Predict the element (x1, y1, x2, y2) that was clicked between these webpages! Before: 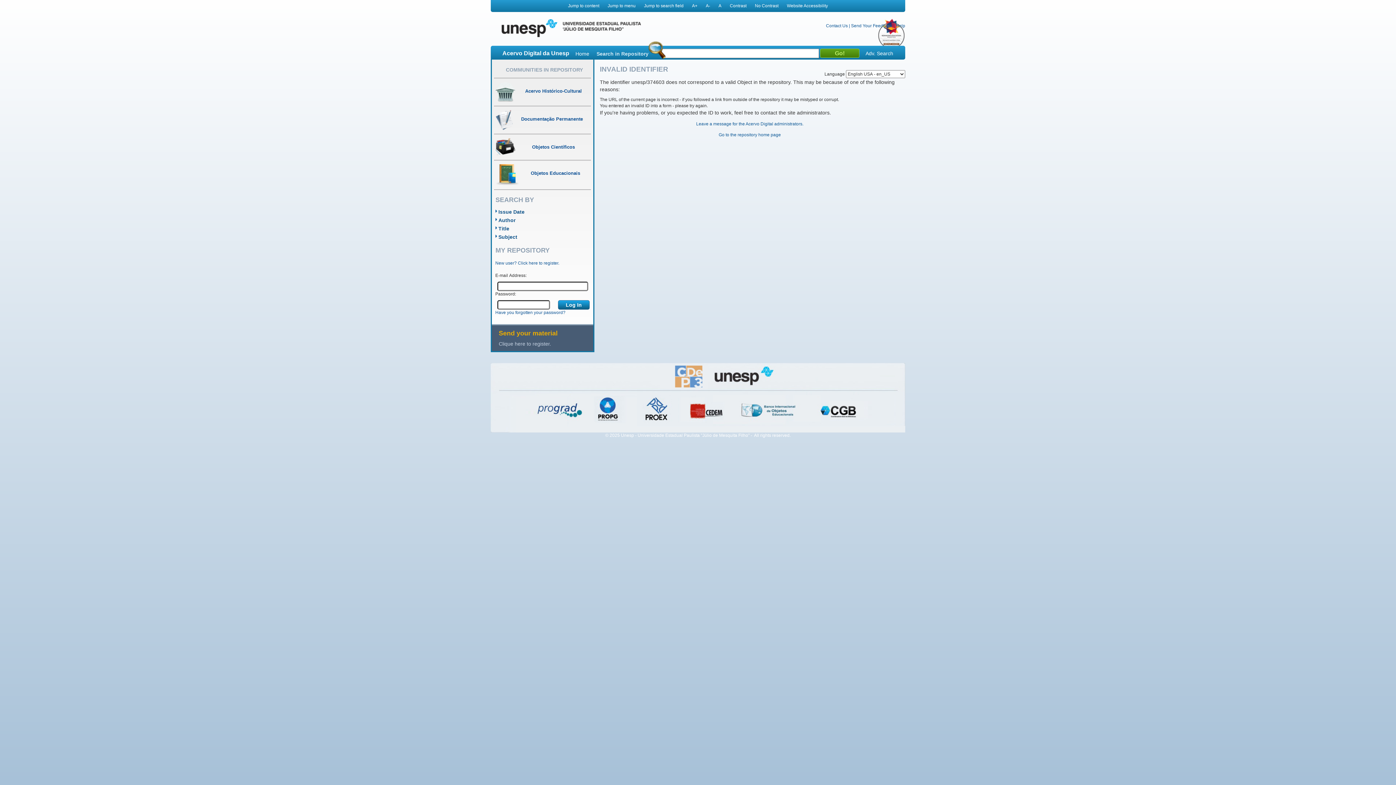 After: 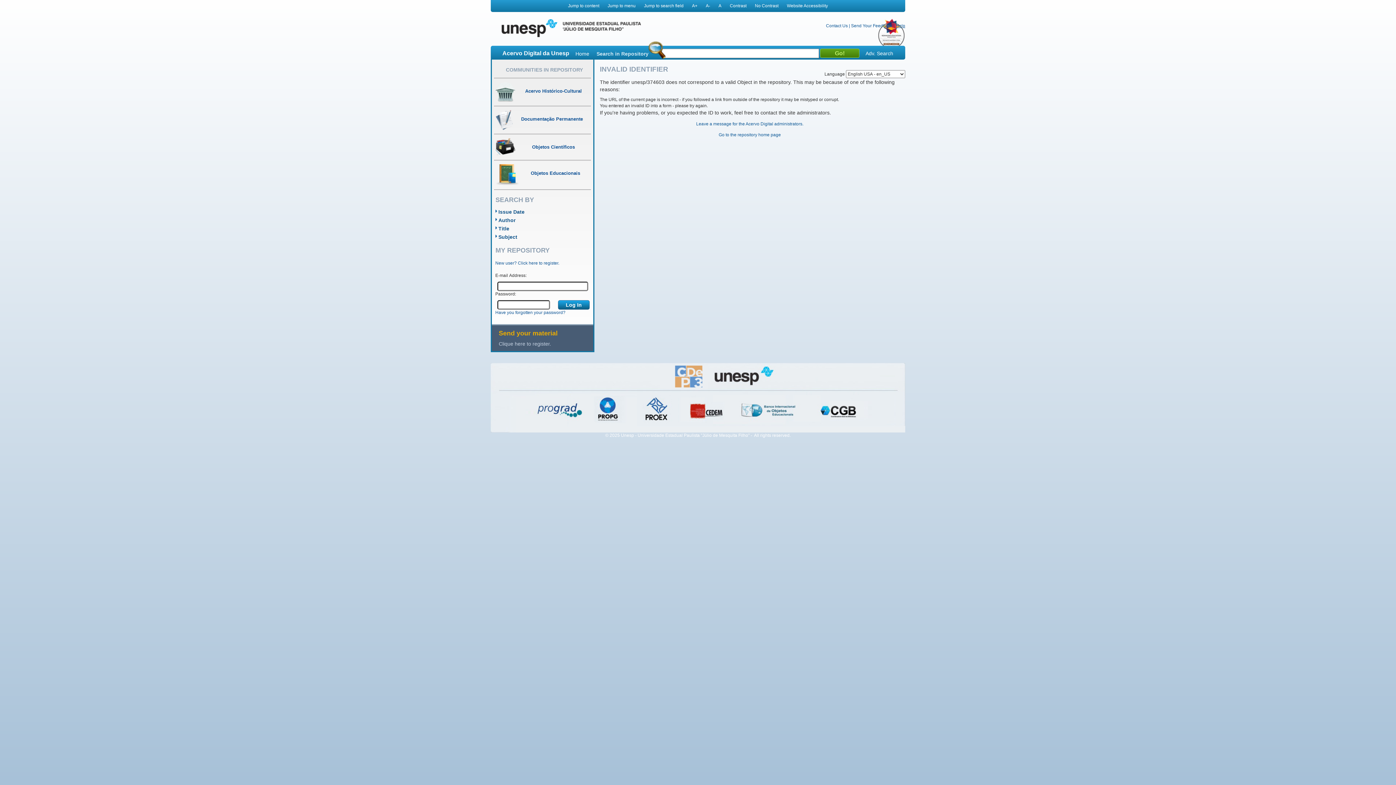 Action: label: Help bbox: (896, 23, 905, 28)